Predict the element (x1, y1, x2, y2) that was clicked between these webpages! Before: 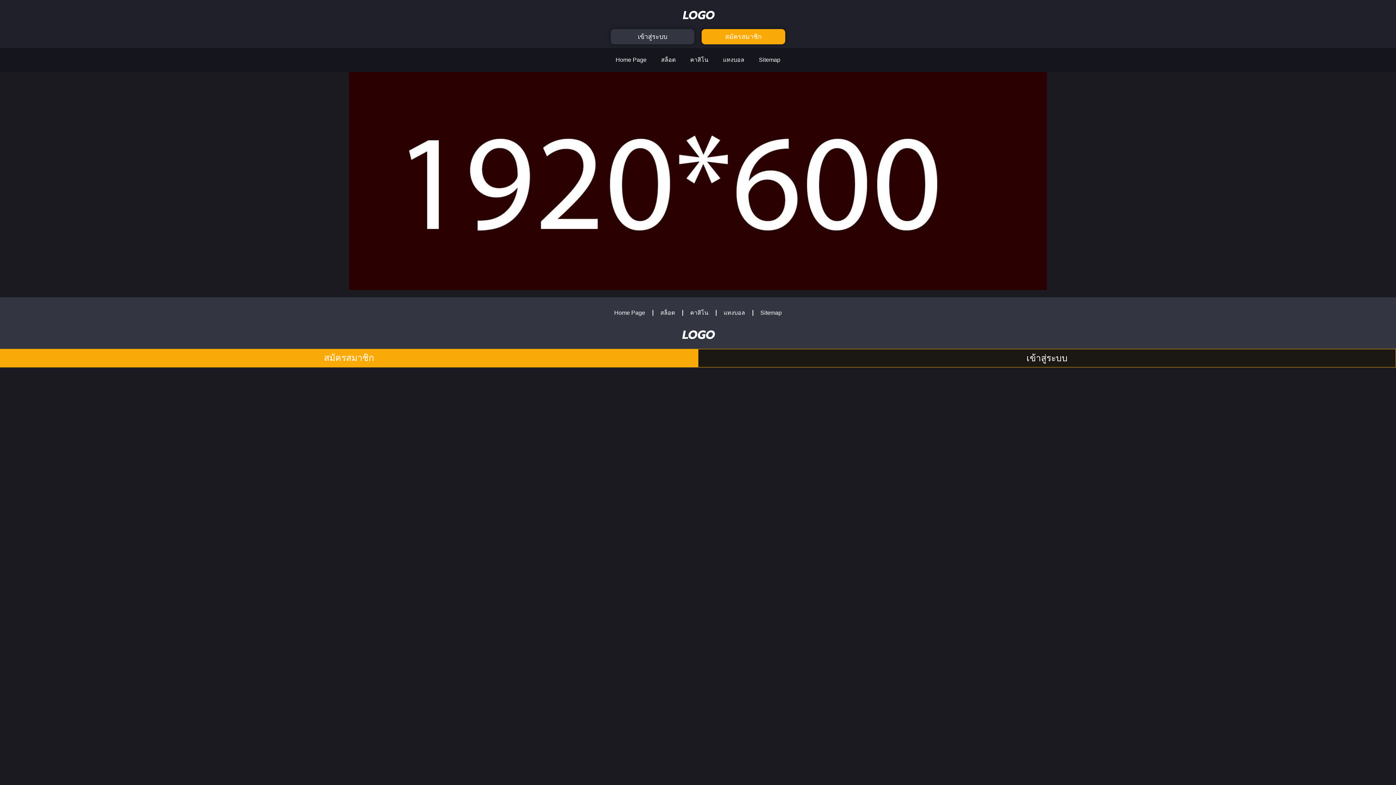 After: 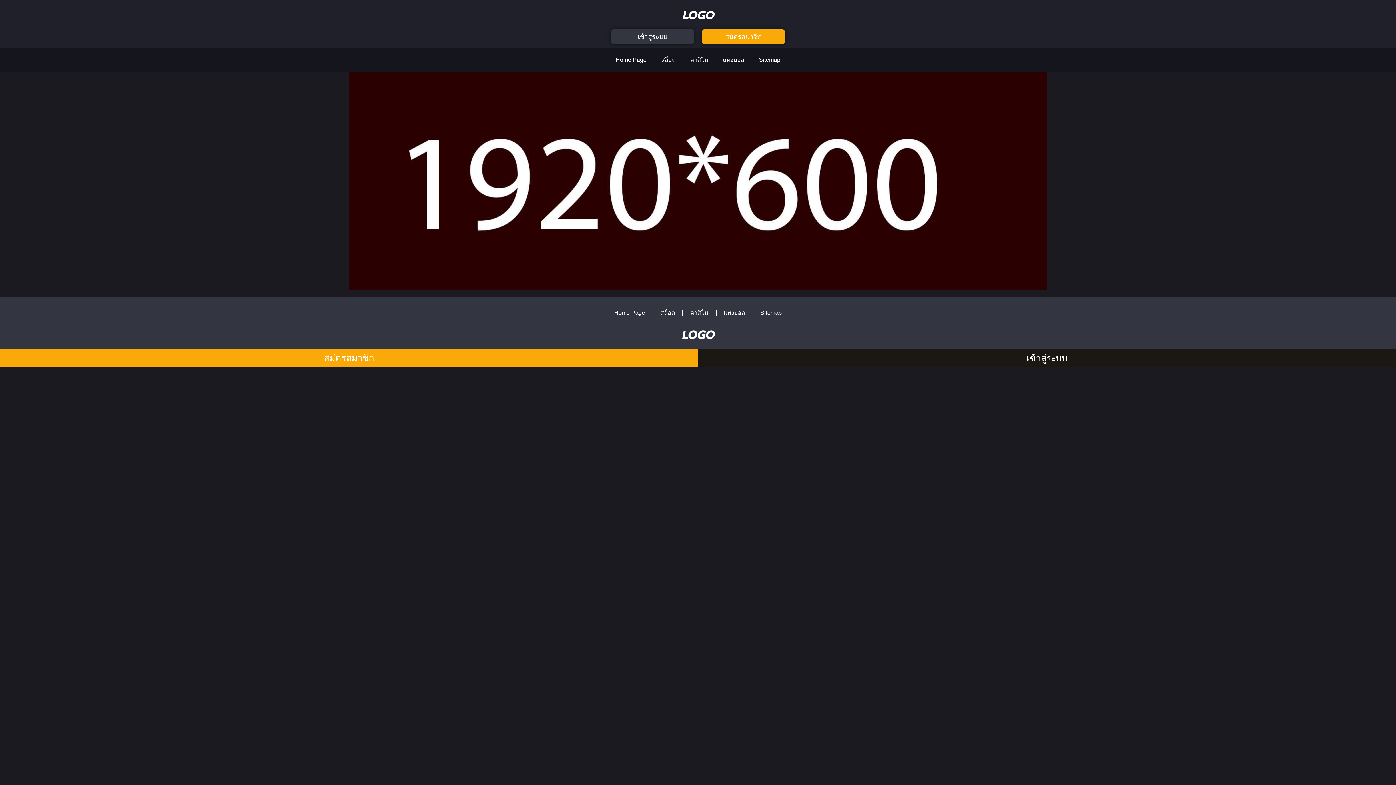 Action: bbox: (0, 349, 698, 366) label: สมัครสมาชิก